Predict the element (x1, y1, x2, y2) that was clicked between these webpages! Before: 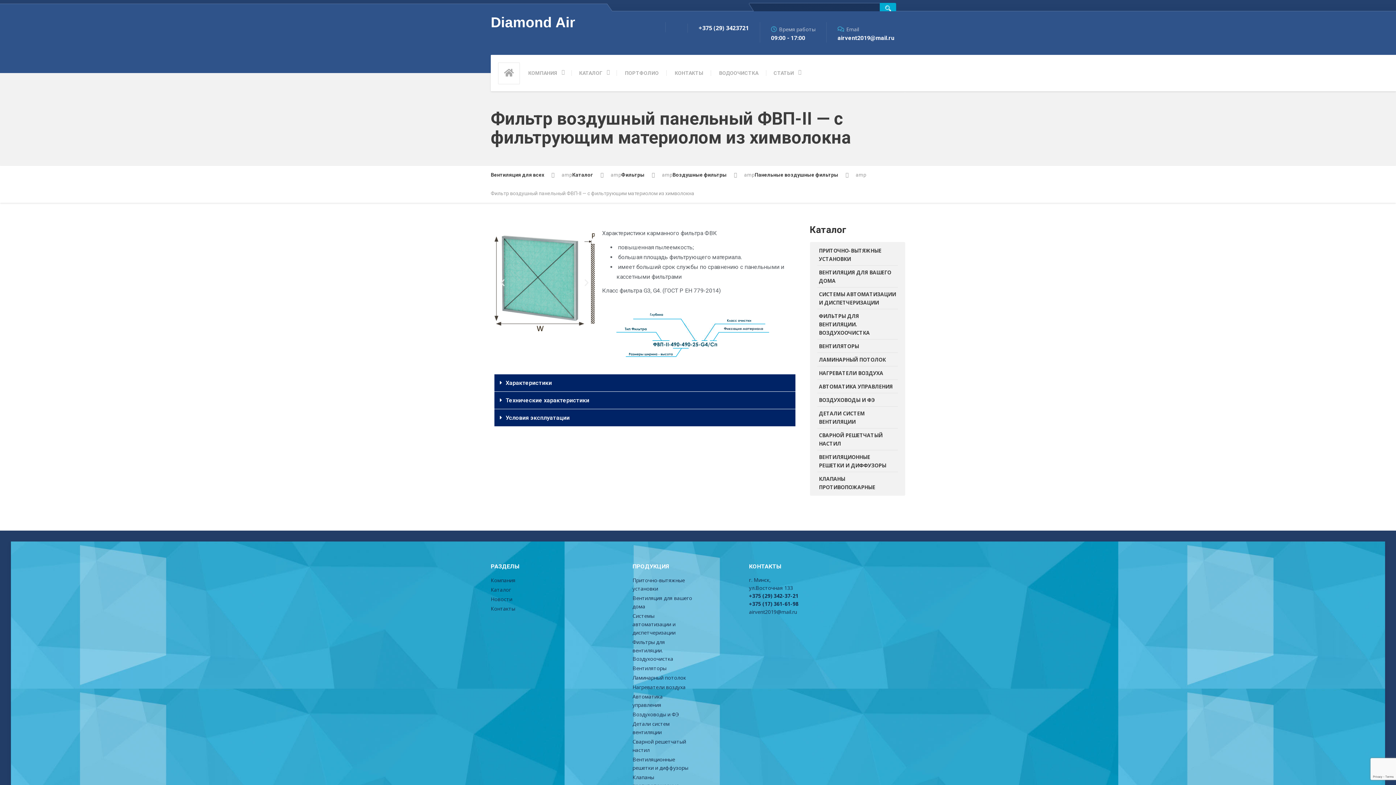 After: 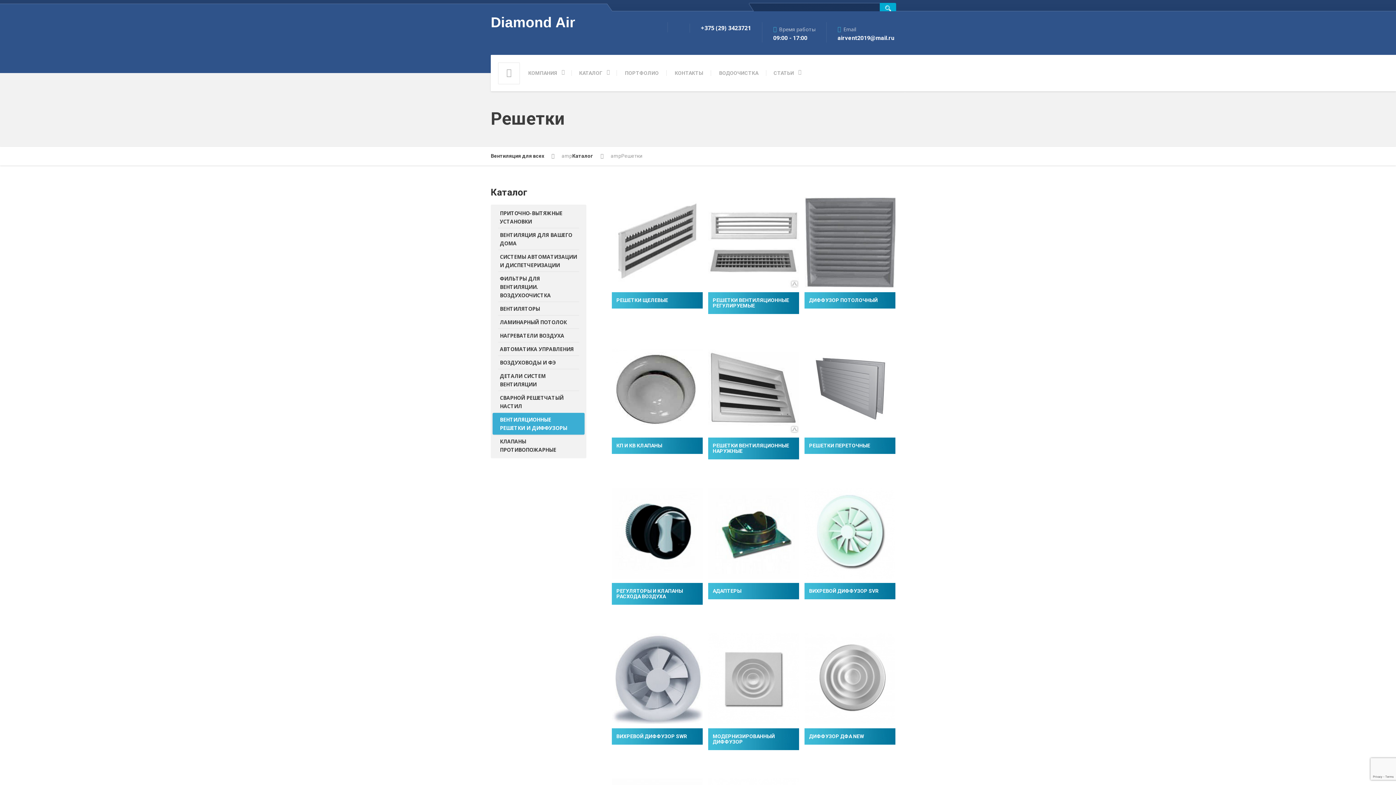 Action: label: ВЕНТИЛЯЦИОННЫЕ РЕШЕТКИ И ДИФФУЗОРЫ bbox: (811, 450, 903, 472)